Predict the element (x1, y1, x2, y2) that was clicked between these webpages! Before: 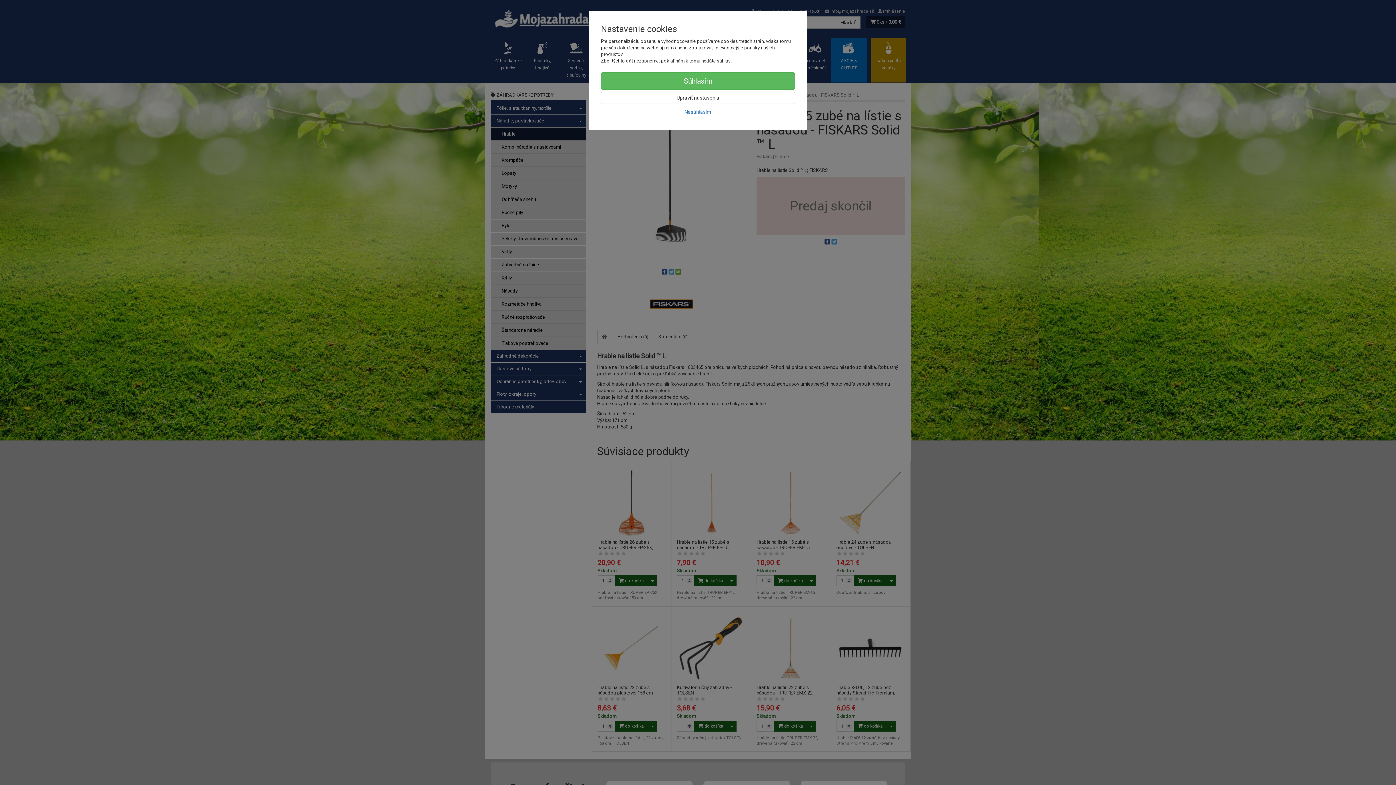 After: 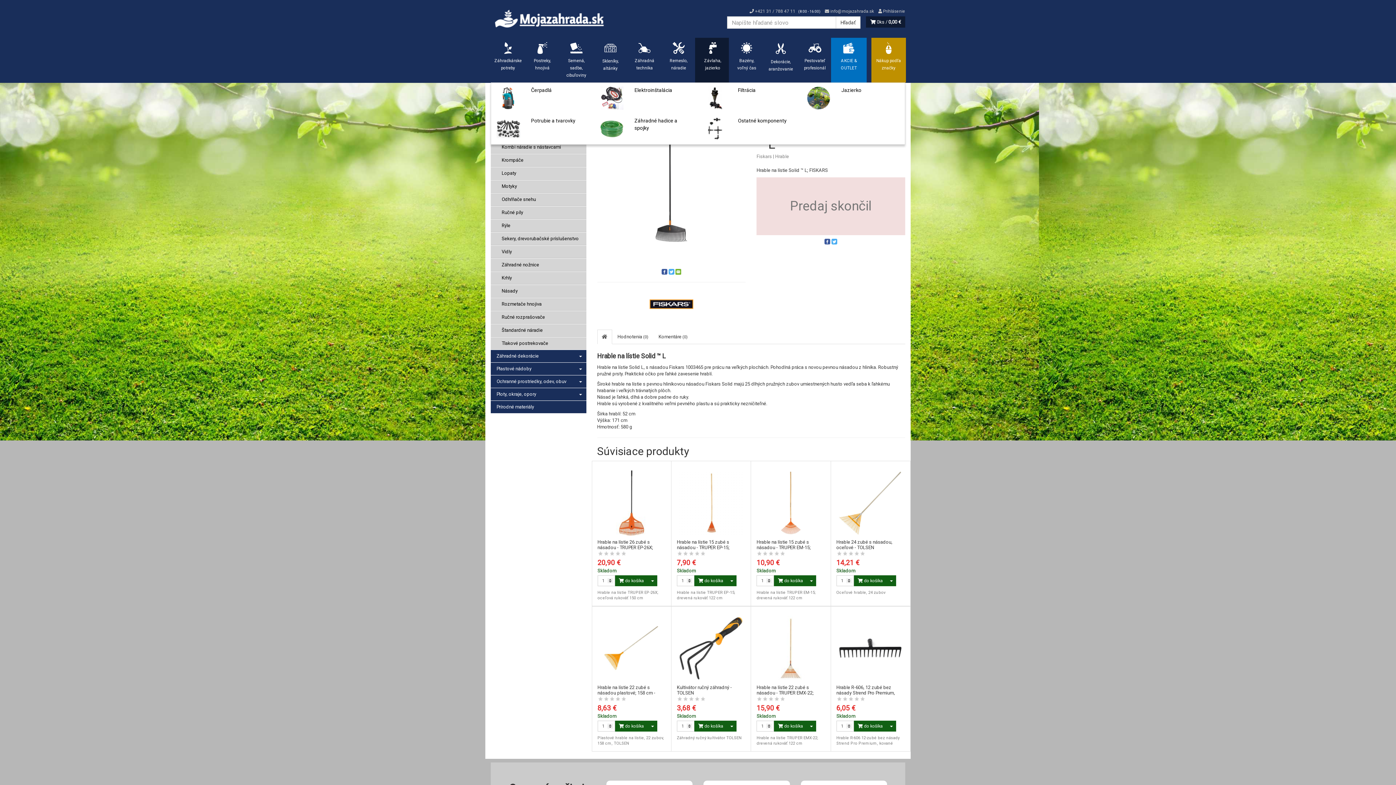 Action: label: Súhlasím bbox: (601, 72, 795, 89)